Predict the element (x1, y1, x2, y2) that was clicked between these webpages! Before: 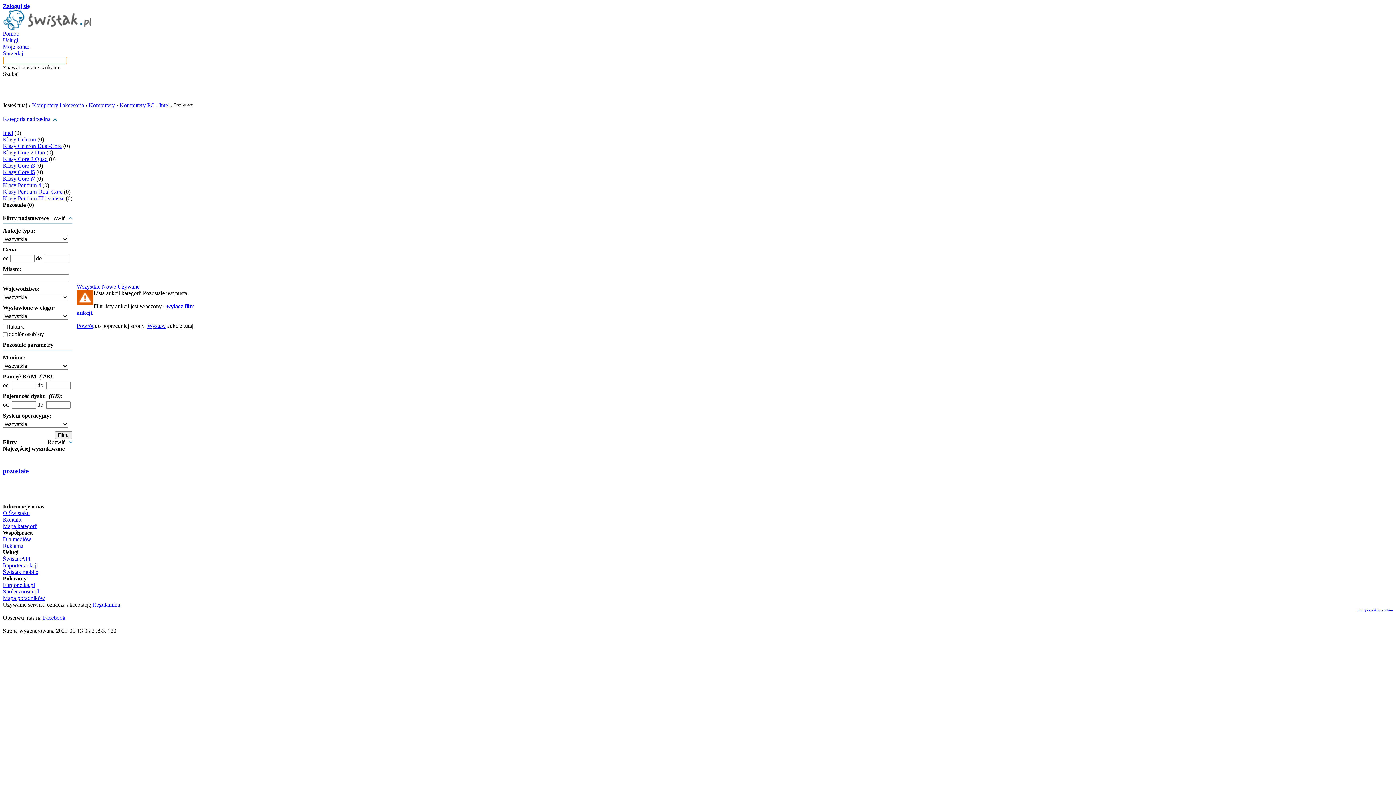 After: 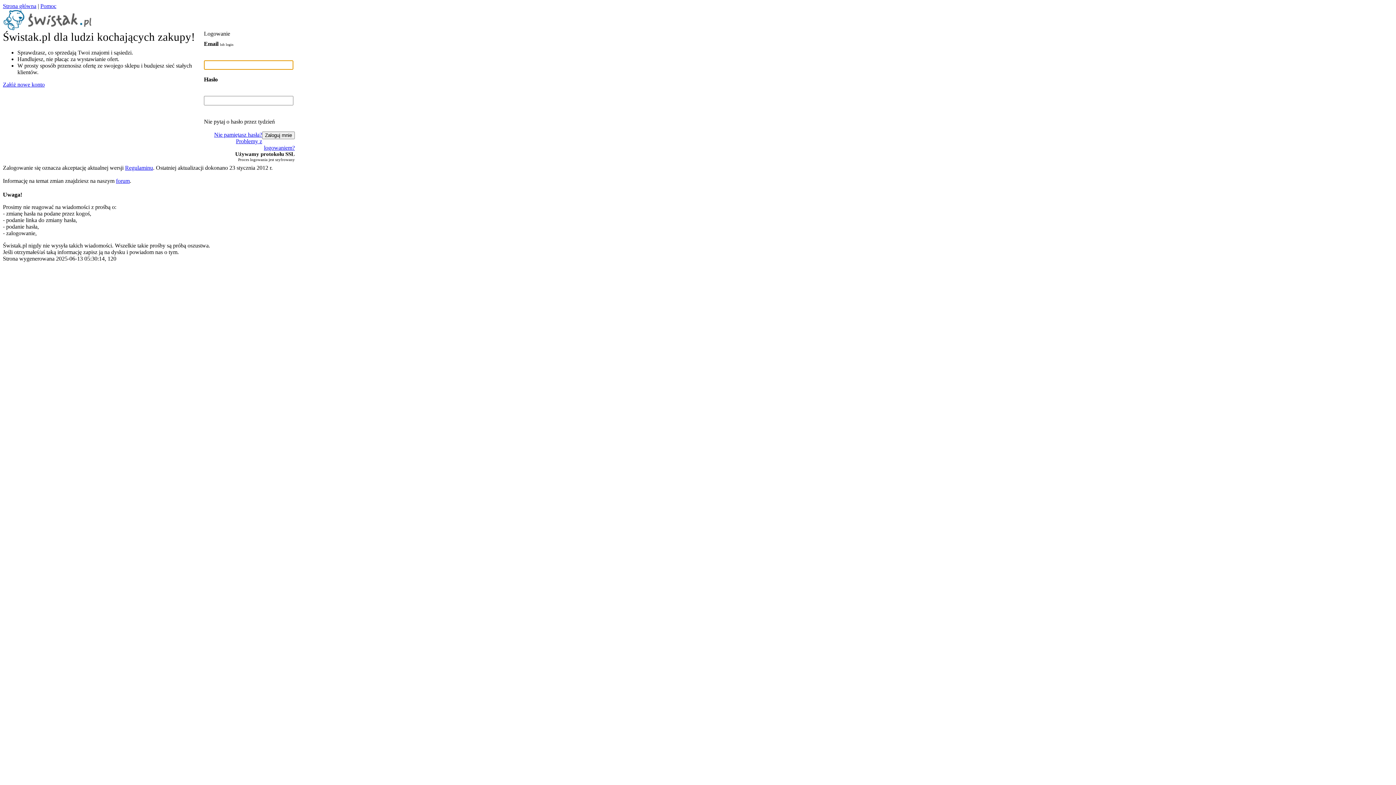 Action: label: Importer aukcji bbox: (2, 562, 37, 568)